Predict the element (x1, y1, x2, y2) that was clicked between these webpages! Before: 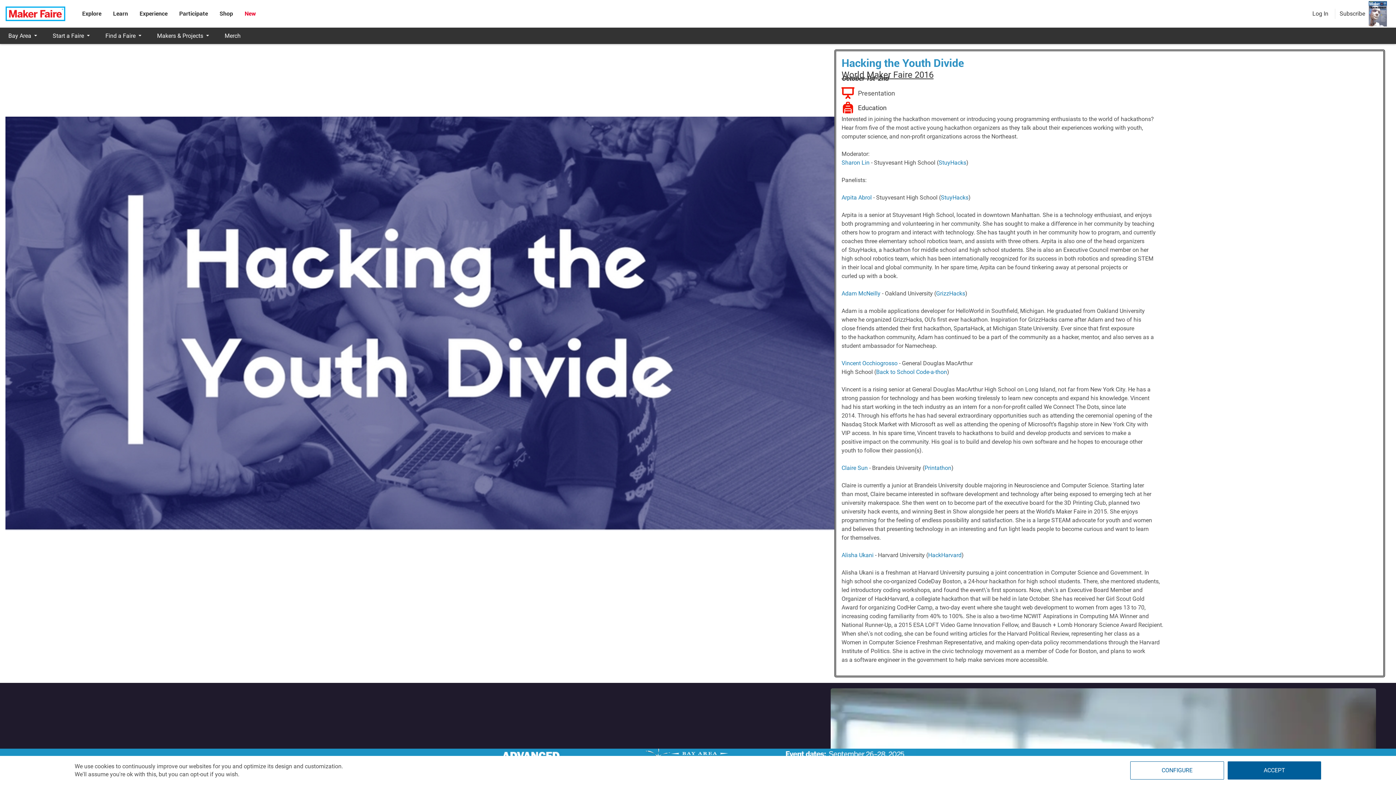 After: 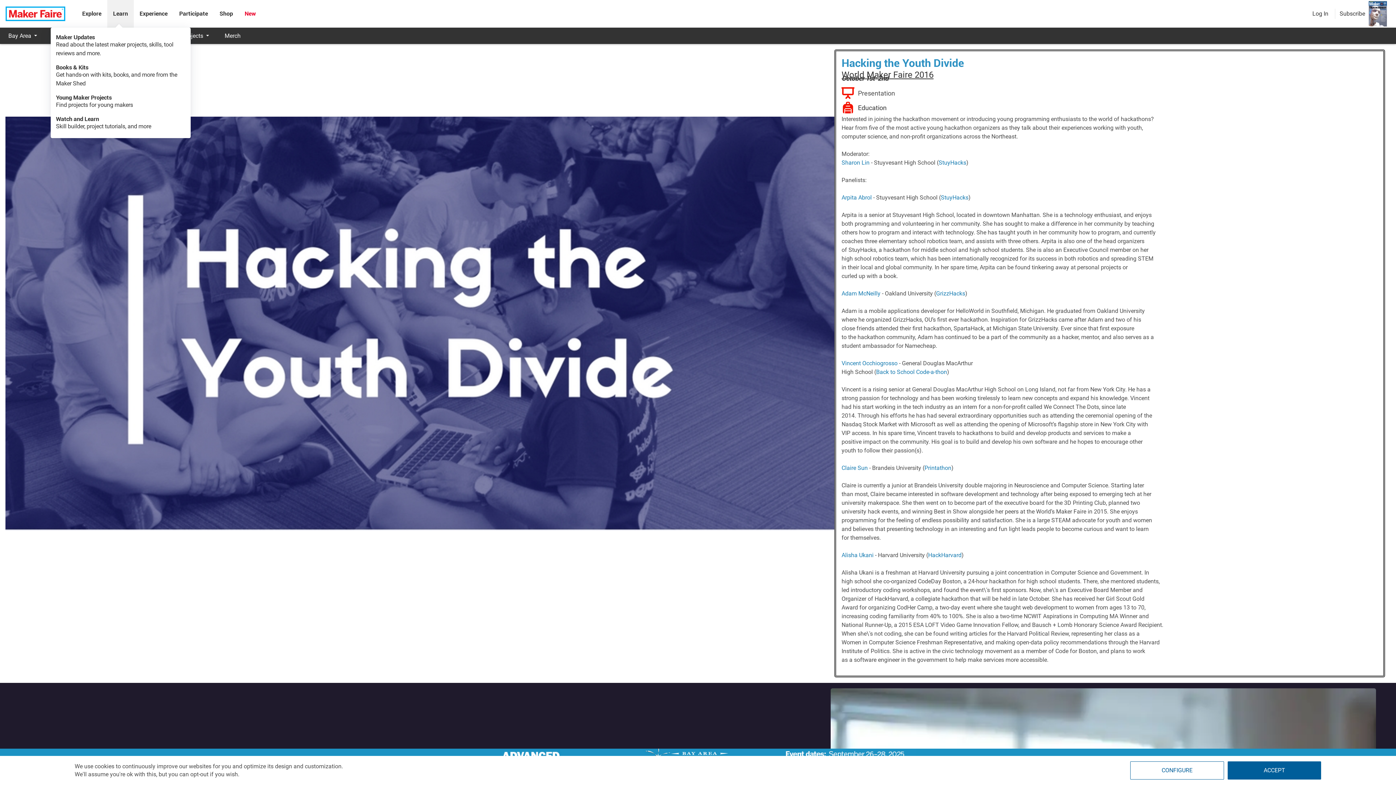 Action: label: Learn bbox: (113, 10, 128, 17)